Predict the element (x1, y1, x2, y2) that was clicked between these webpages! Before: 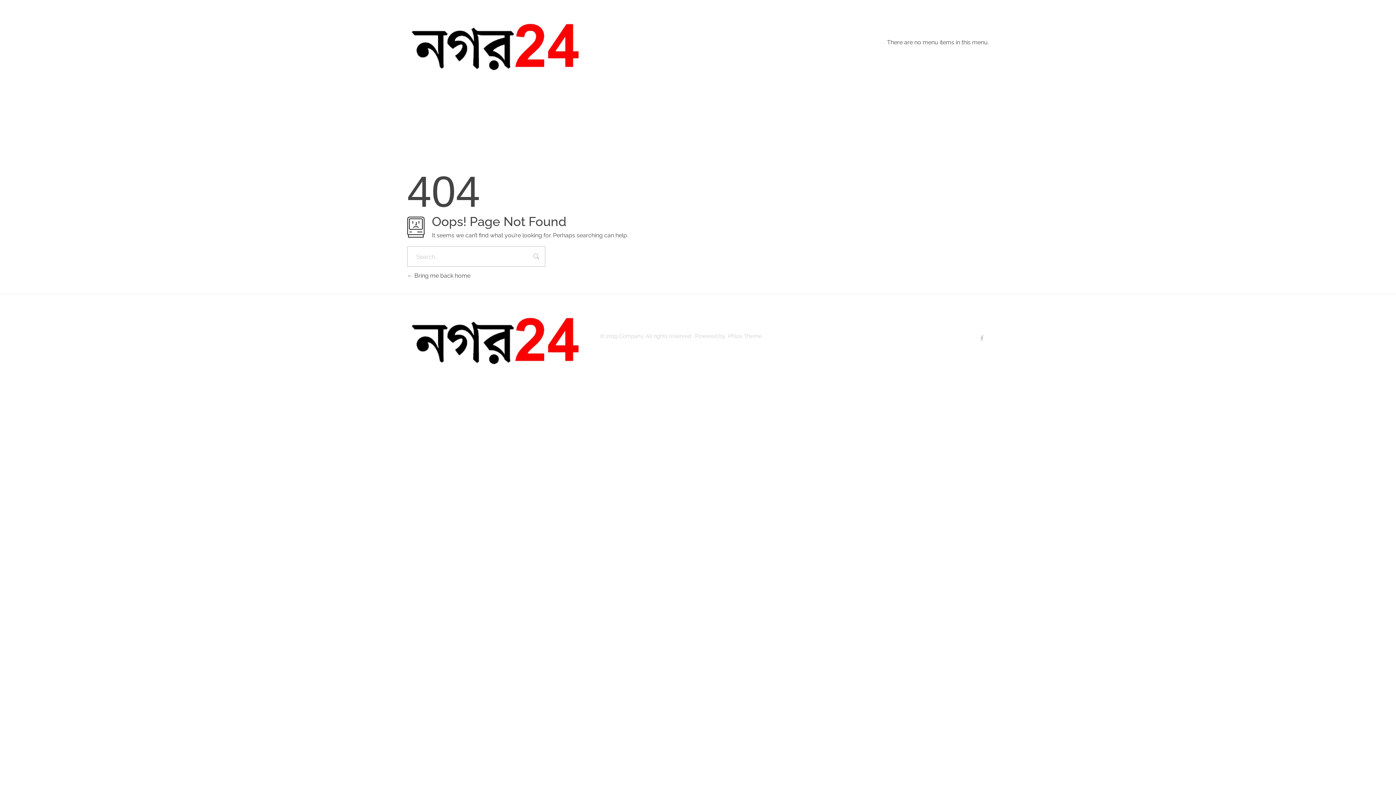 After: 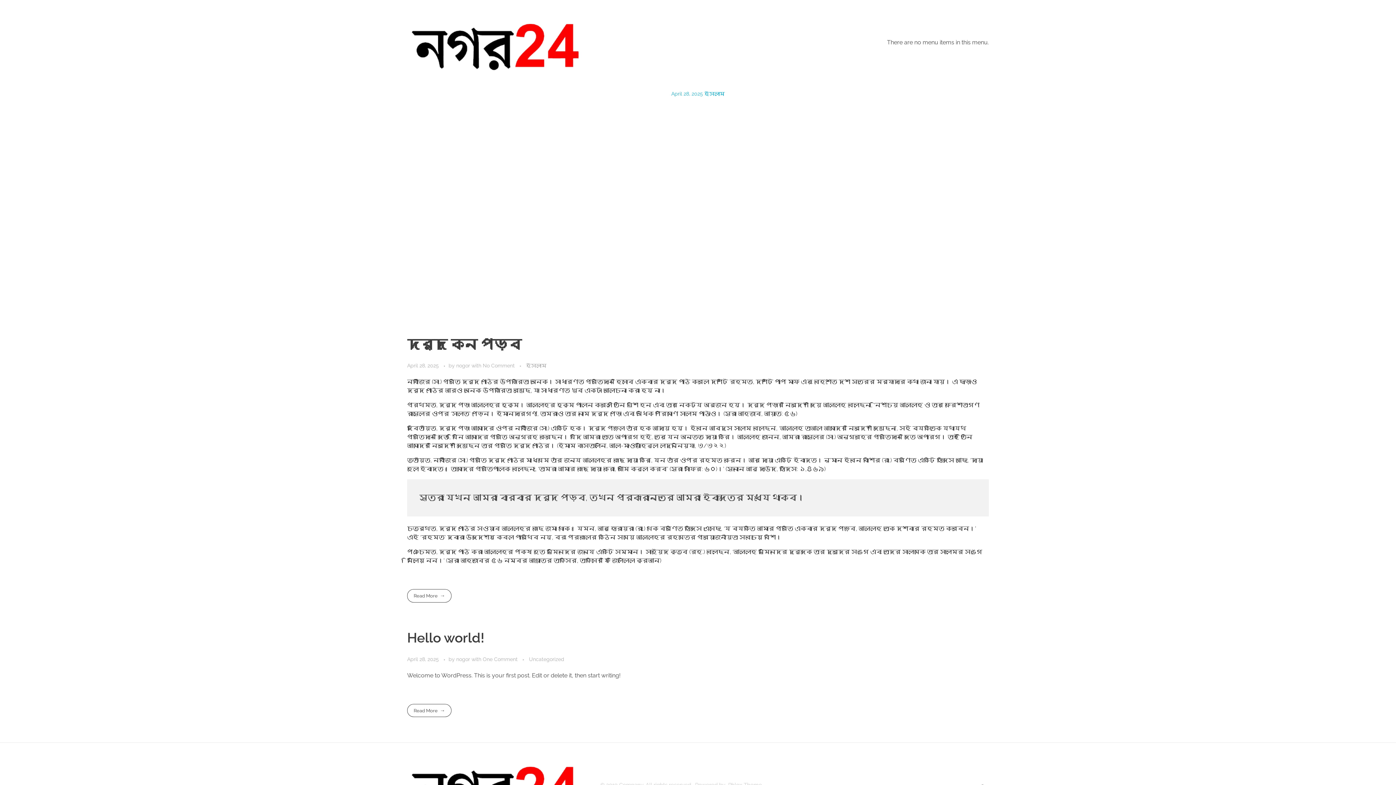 Action: bbox: (407, 5, 593, 76)